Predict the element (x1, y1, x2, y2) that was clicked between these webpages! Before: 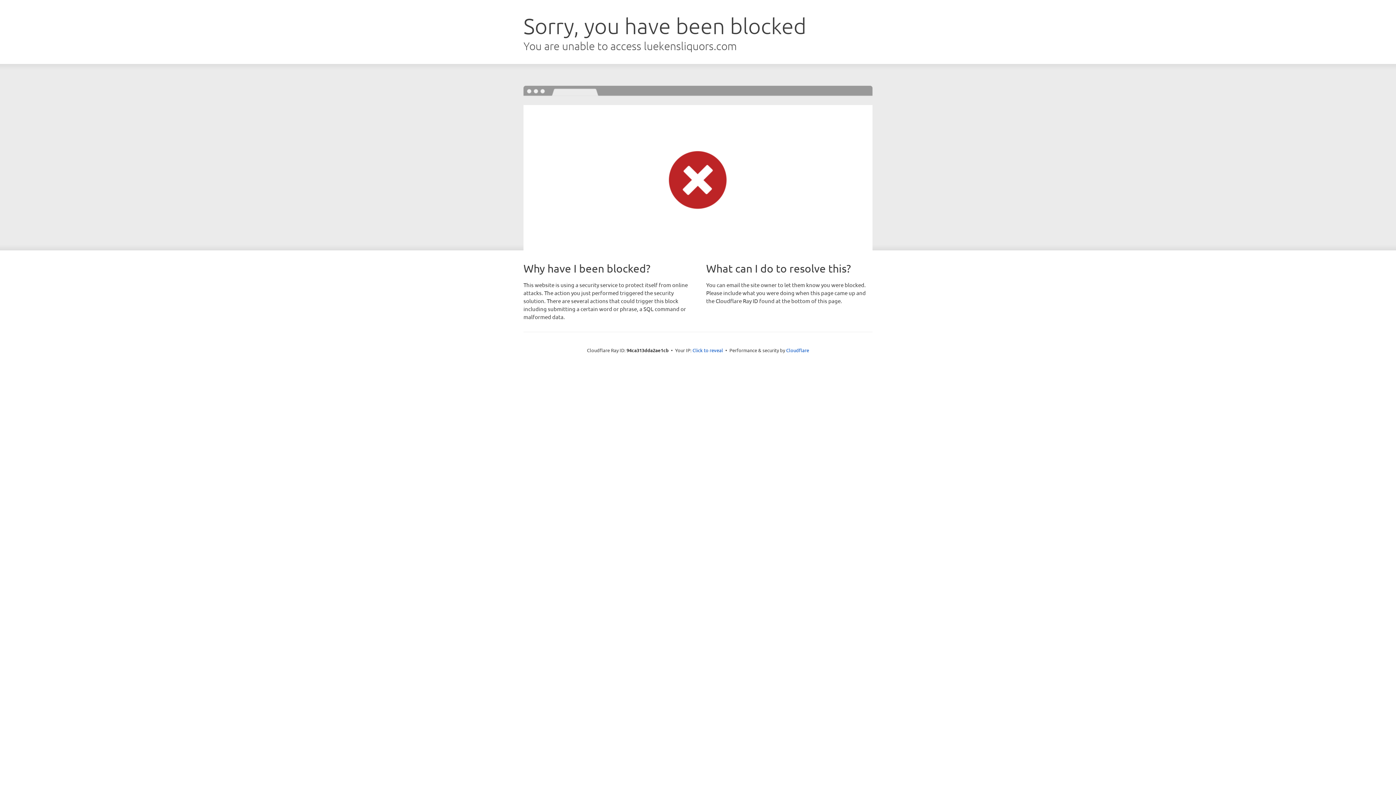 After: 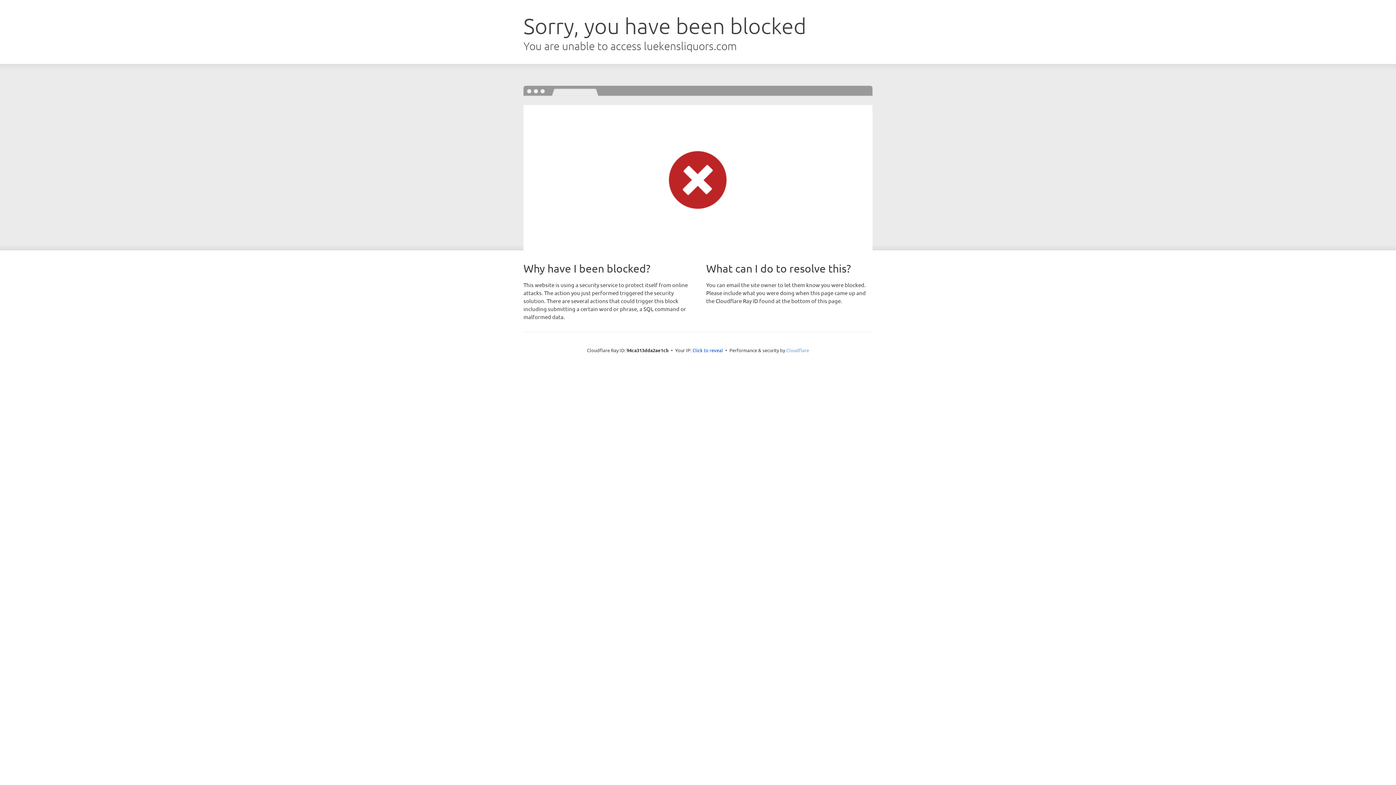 Action: bbox: (786, 347, 809, 353) label: Cloudflare